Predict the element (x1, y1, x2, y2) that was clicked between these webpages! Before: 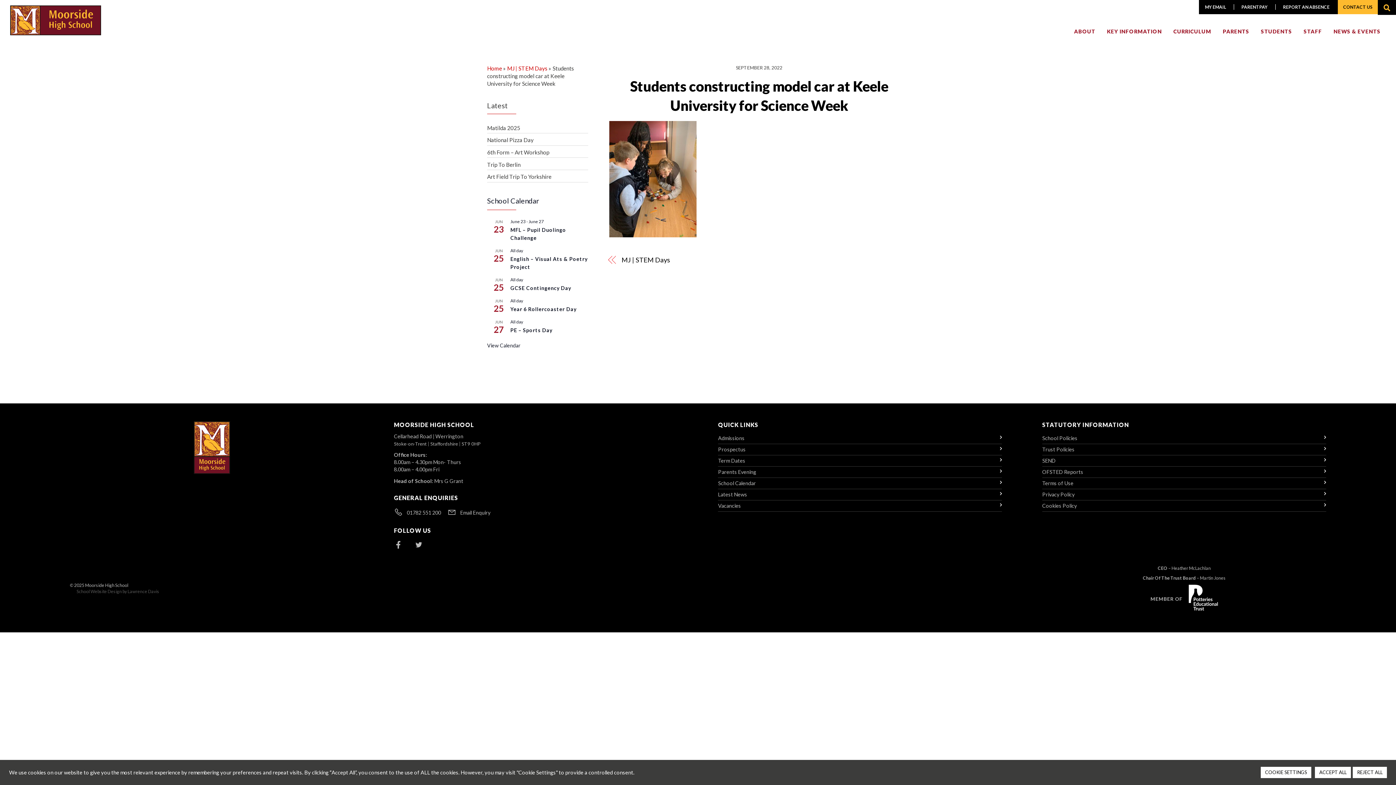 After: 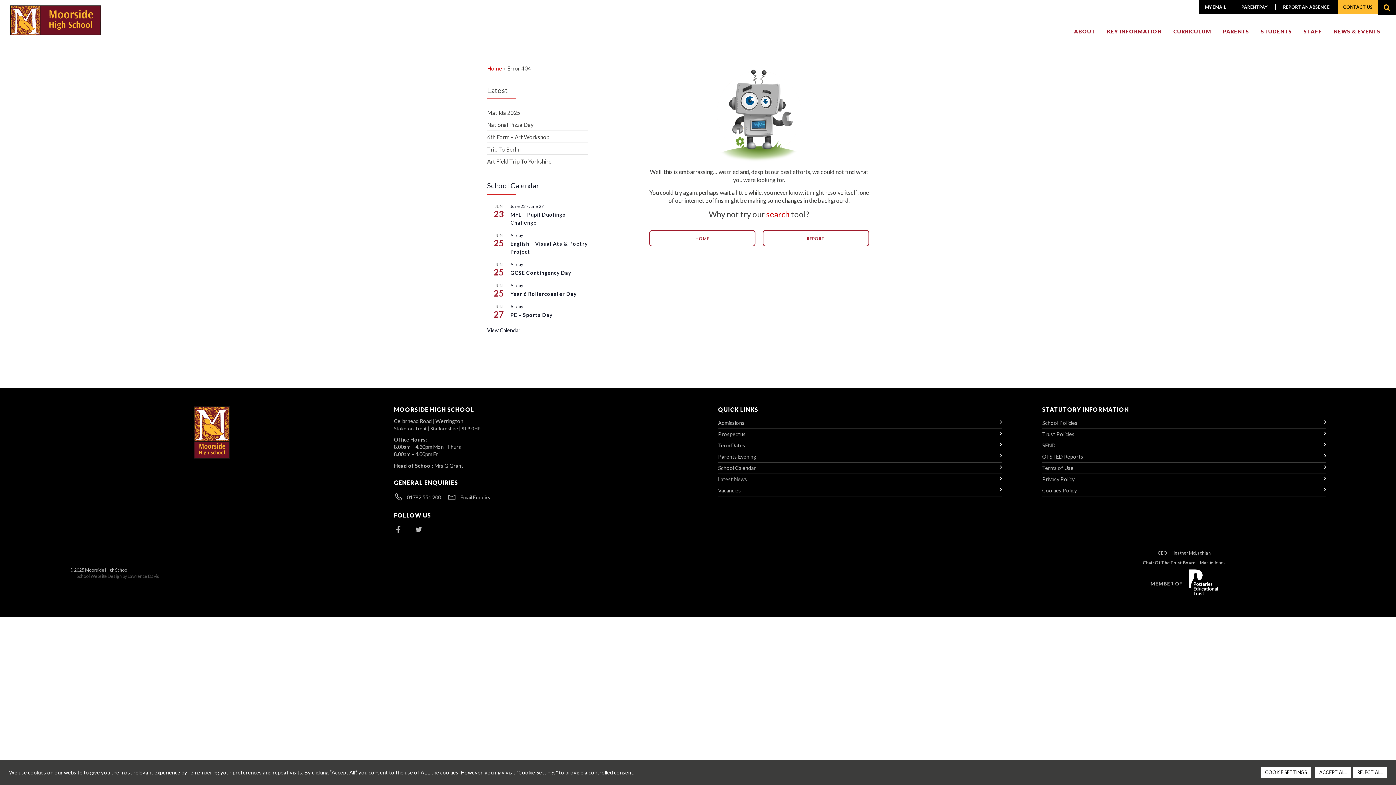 Action: bbox: (718, 502, 741, 509) label: Vacancies